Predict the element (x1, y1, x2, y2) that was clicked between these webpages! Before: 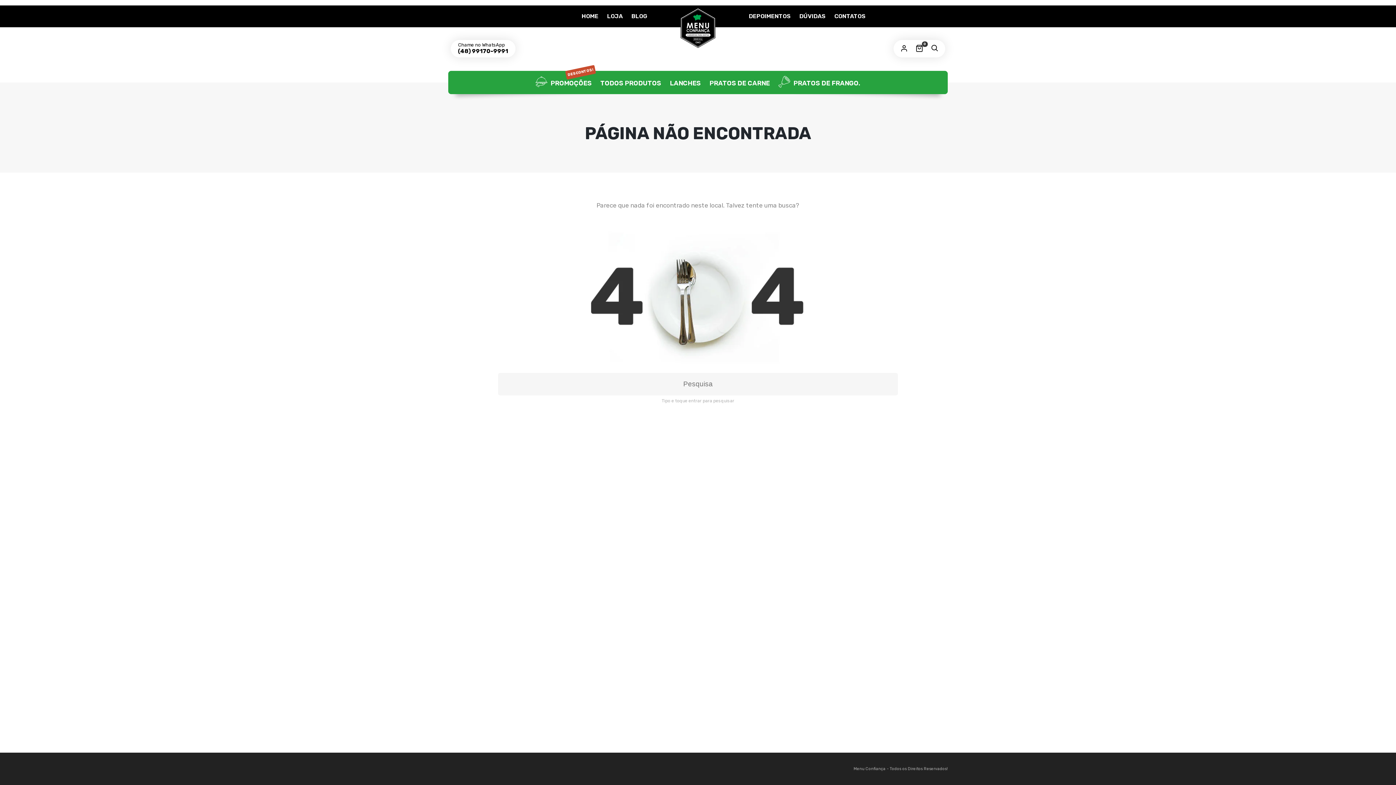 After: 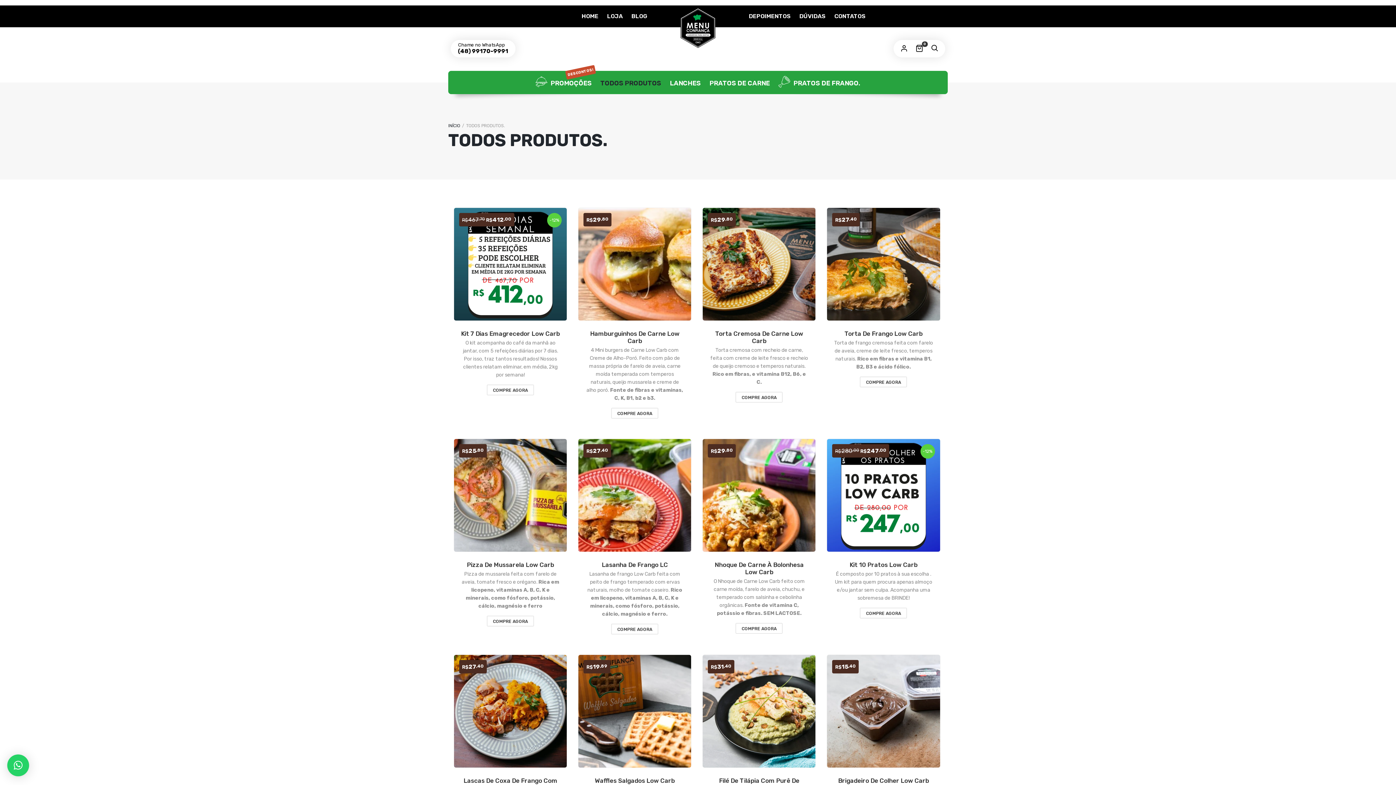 Action: bbox: (596, 71, 664, 94) label: TODOS PRODUTOS